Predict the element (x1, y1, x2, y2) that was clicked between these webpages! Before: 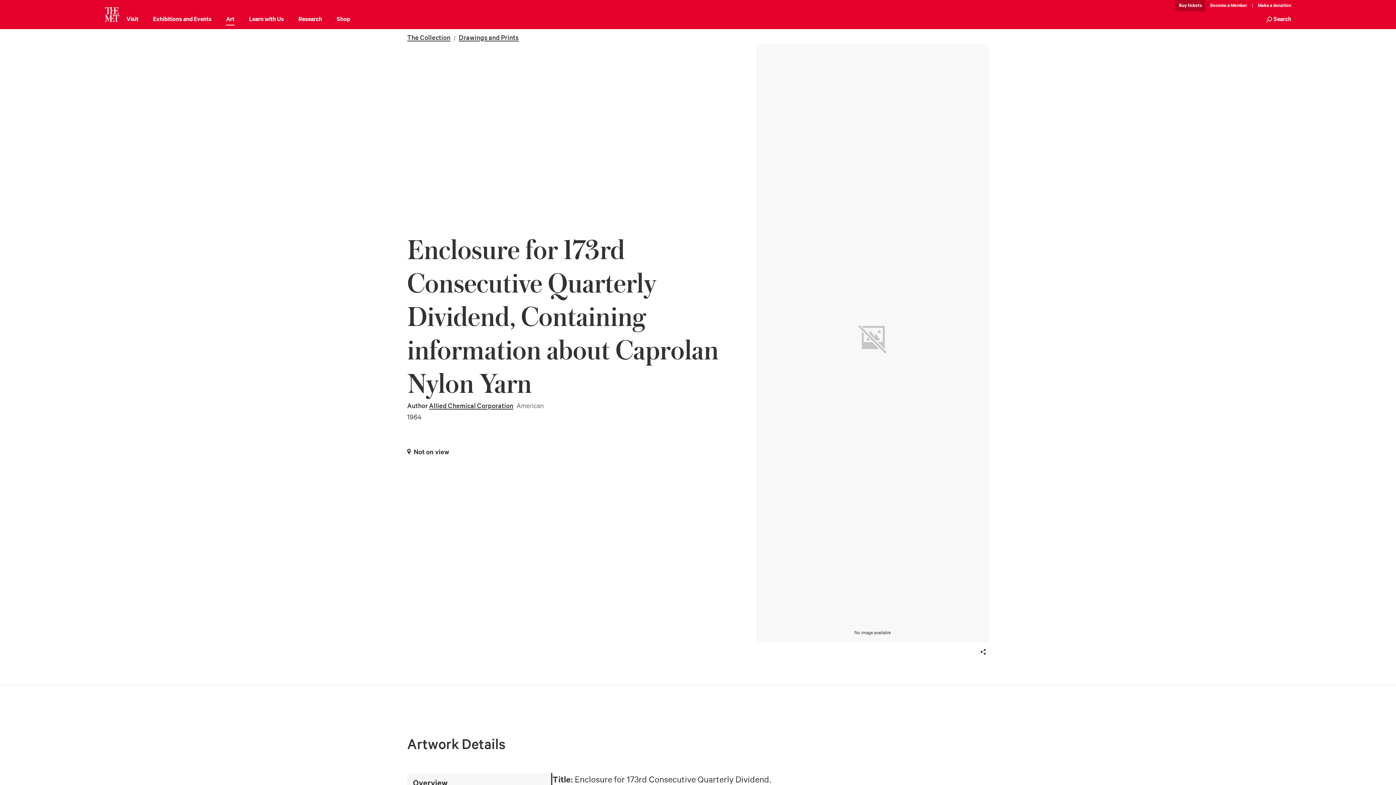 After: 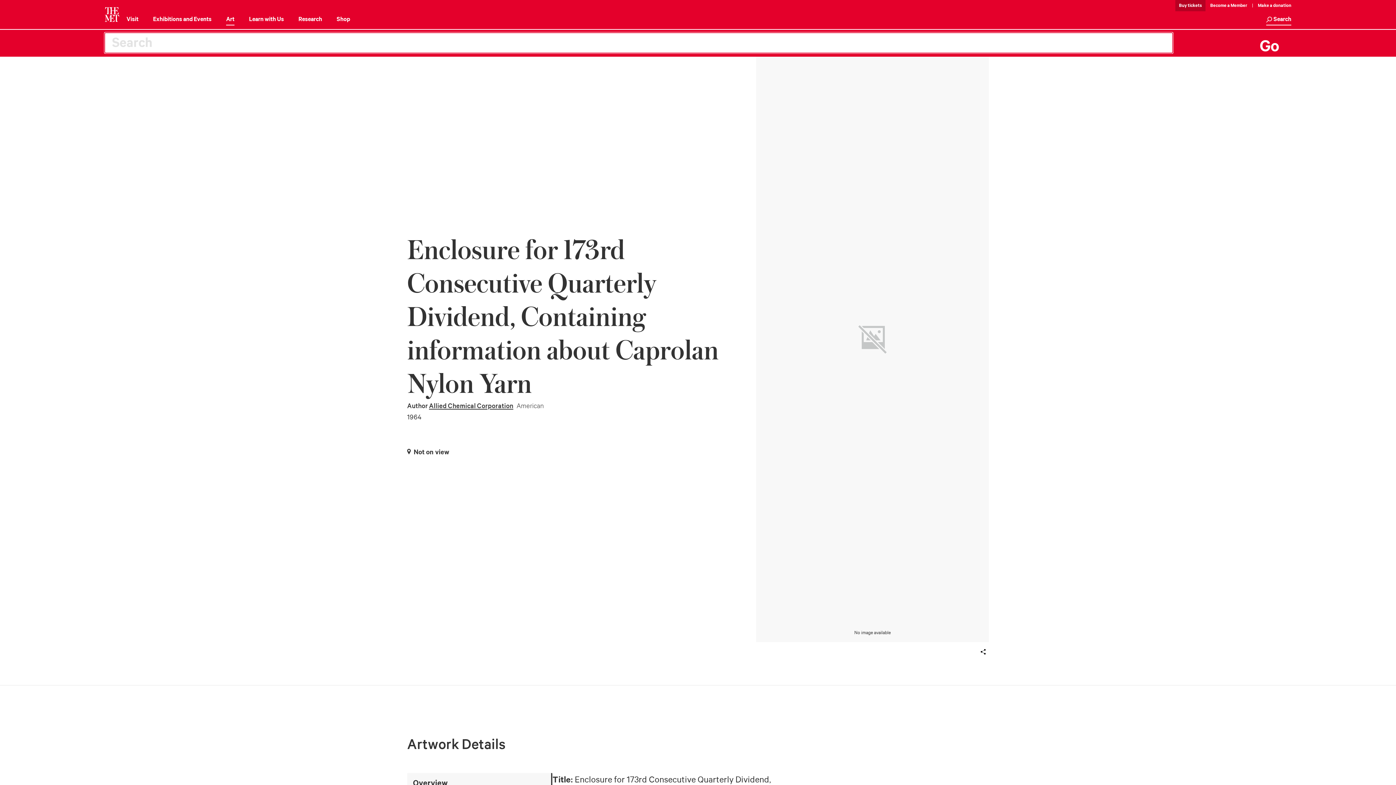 Action: bbox: (1266, 14, 1291, 25) label: Search